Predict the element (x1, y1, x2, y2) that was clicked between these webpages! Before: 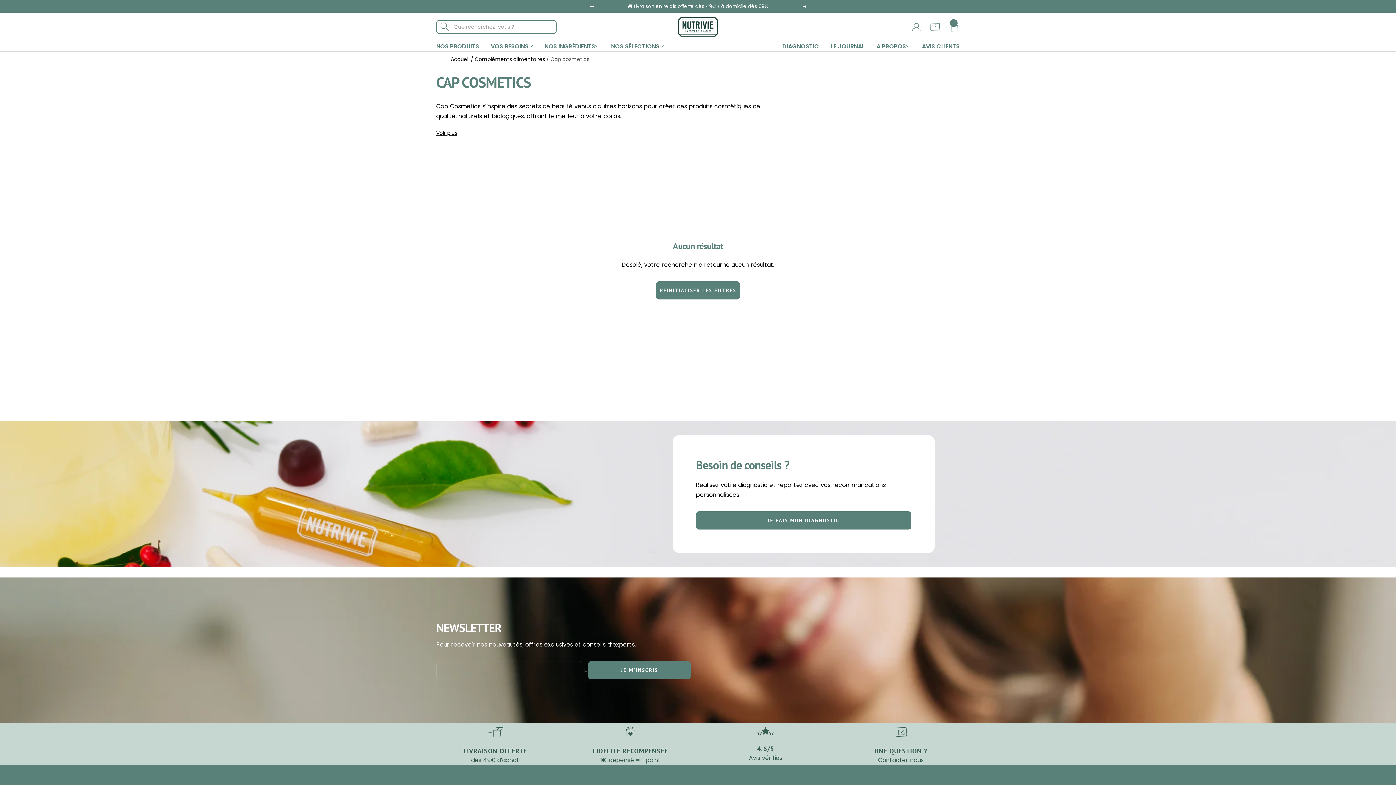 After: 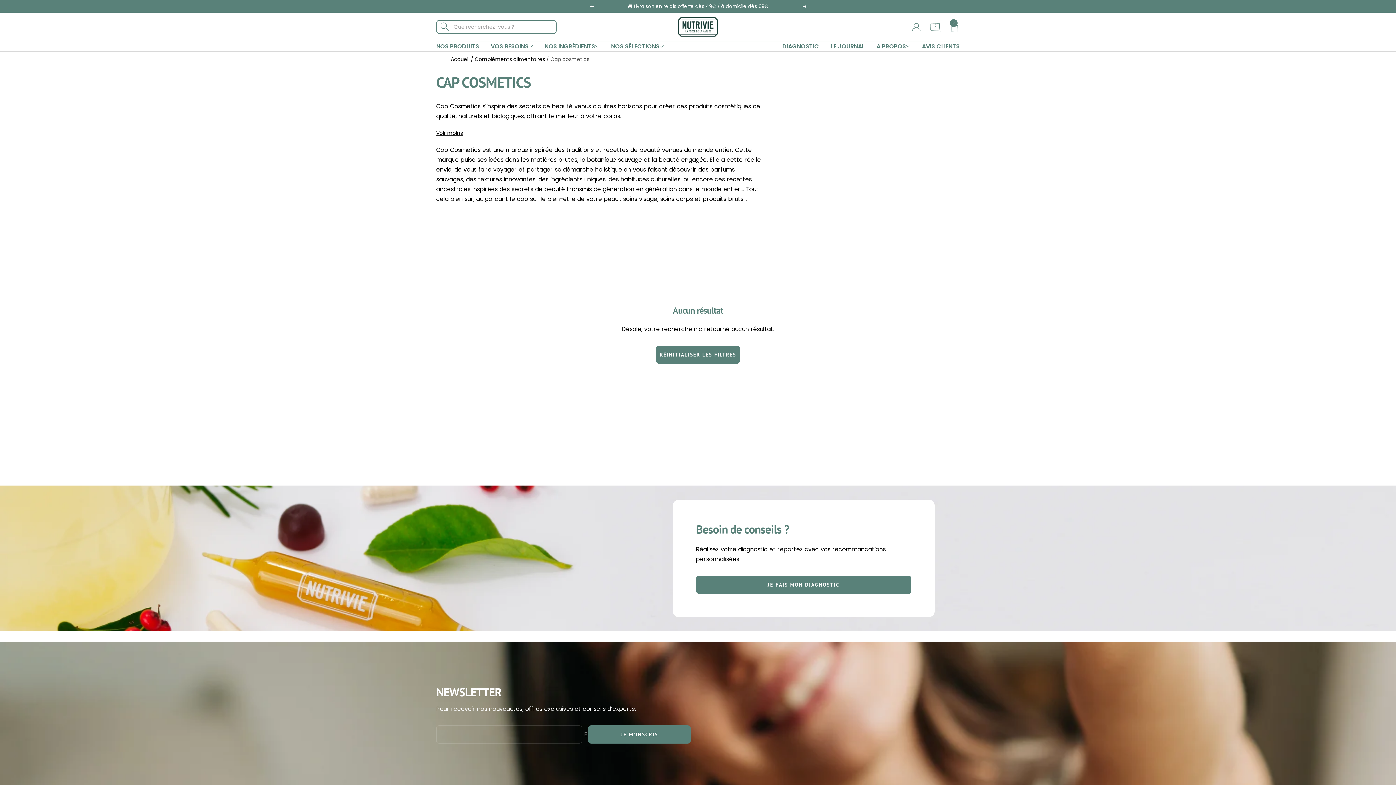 Action: label: Voir plus bbox: (436, 121, 457, 145)